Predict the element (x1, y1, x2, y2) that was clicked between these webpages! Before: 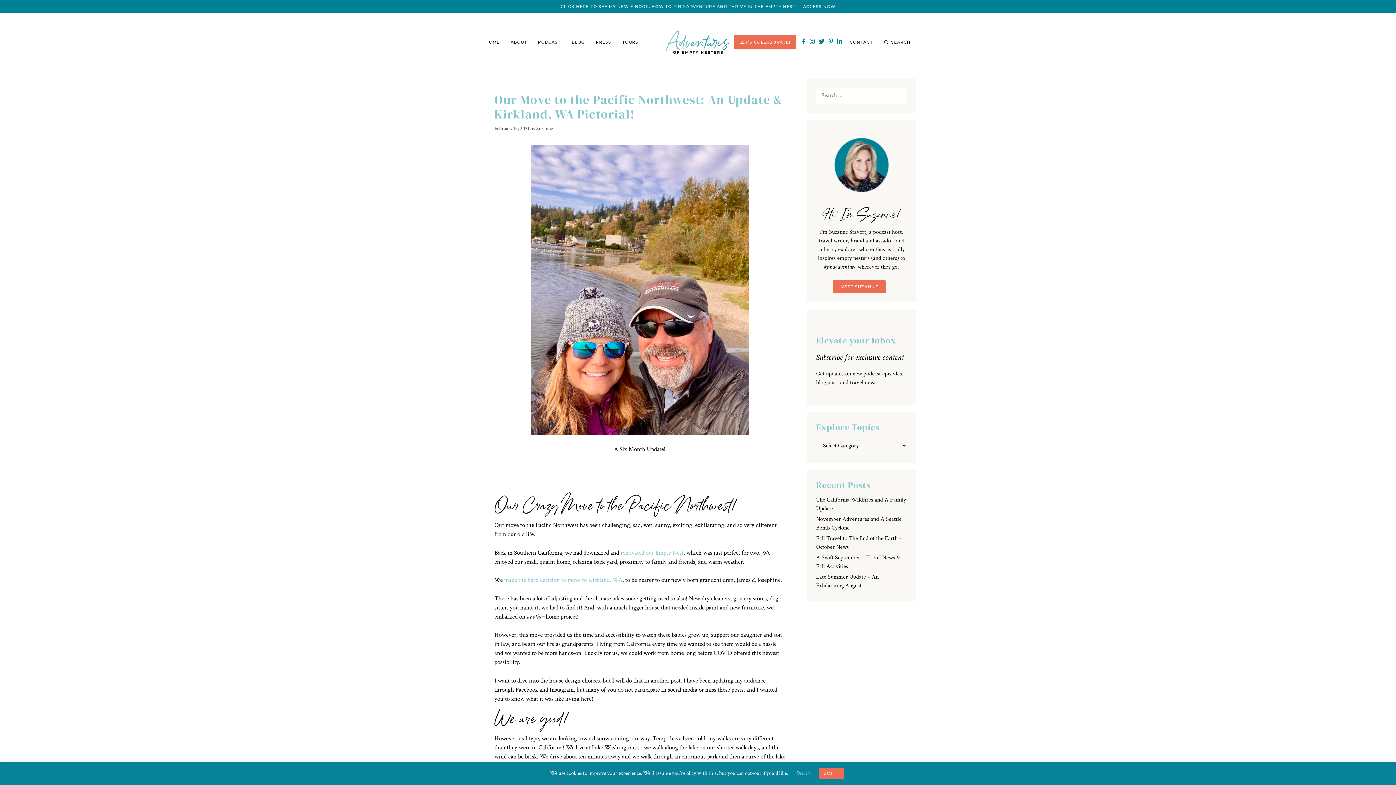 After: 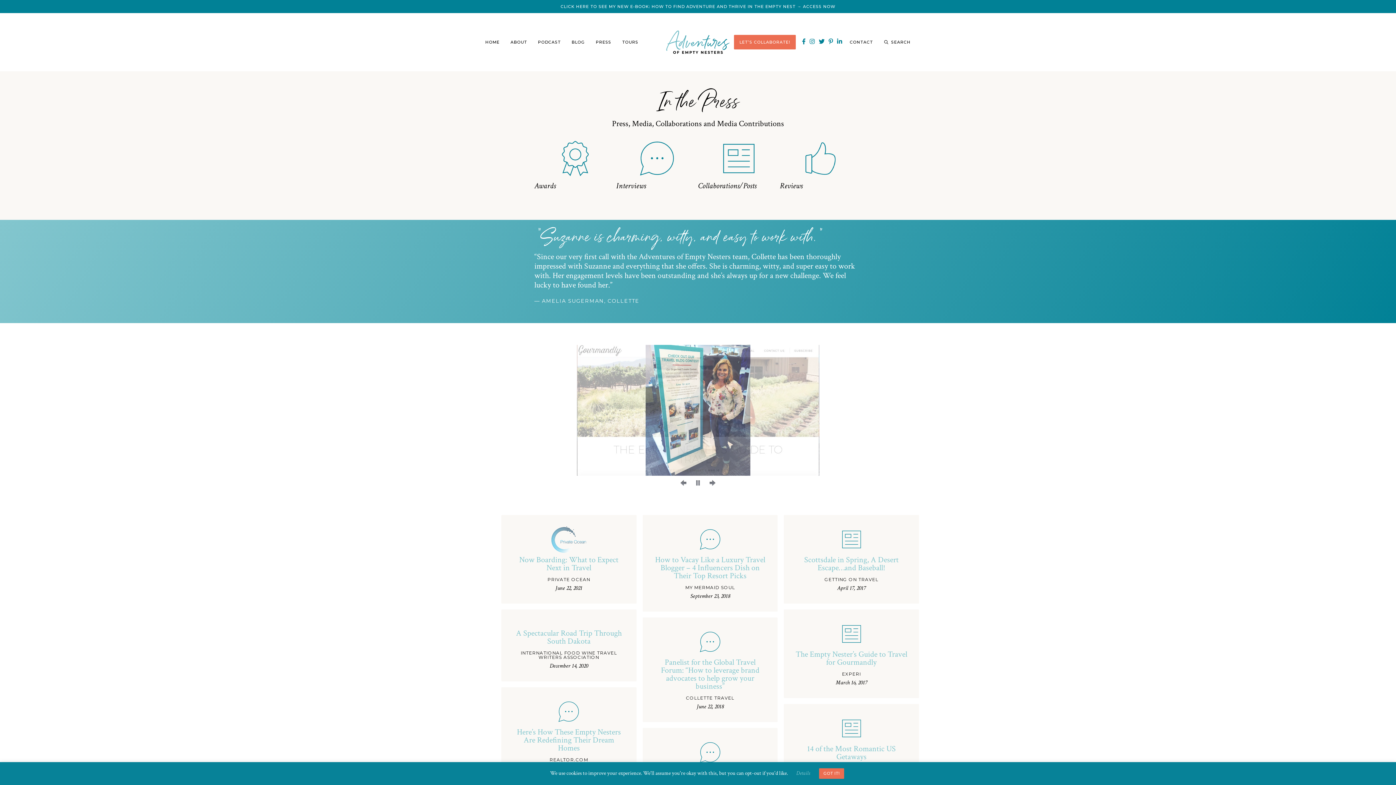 Action: bbox: (590, 34, 616, 49) label: PRESS